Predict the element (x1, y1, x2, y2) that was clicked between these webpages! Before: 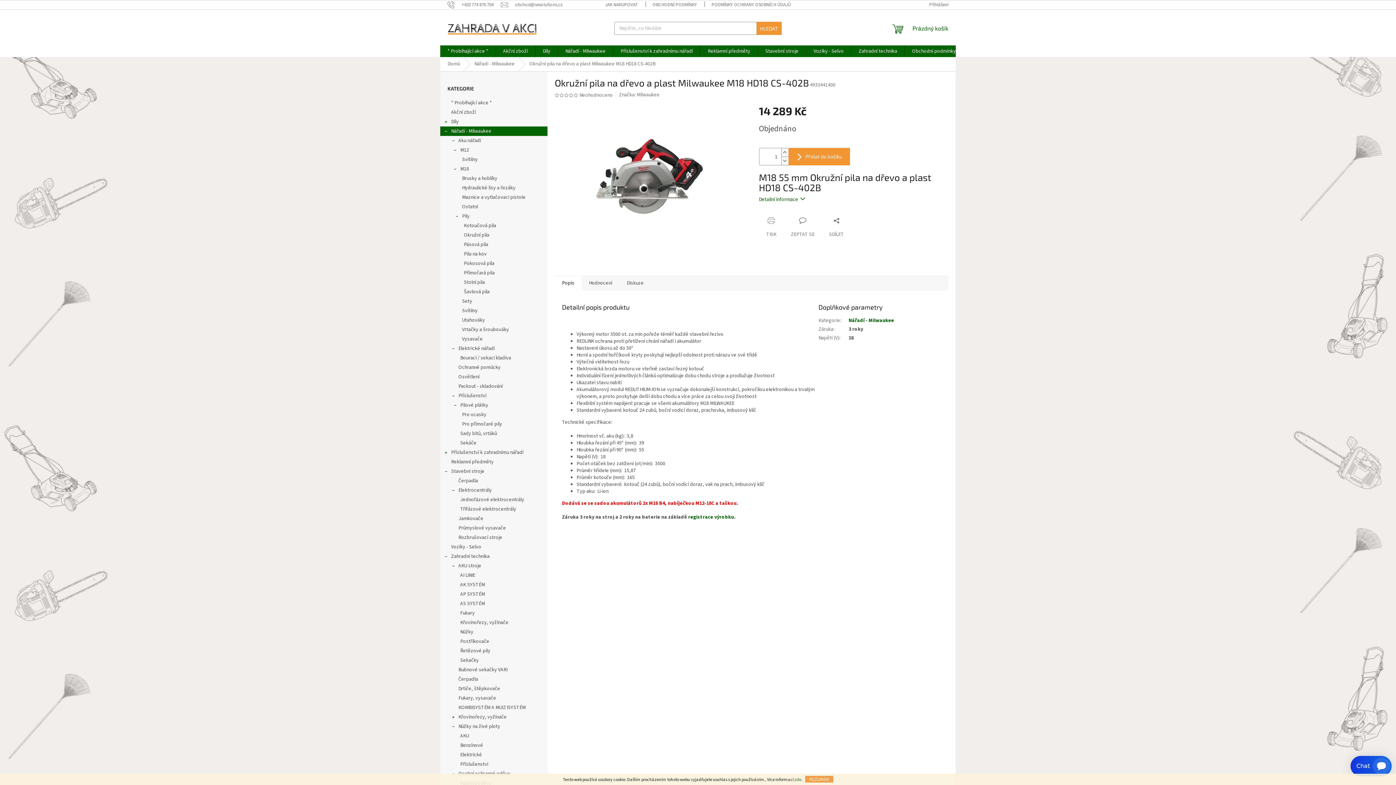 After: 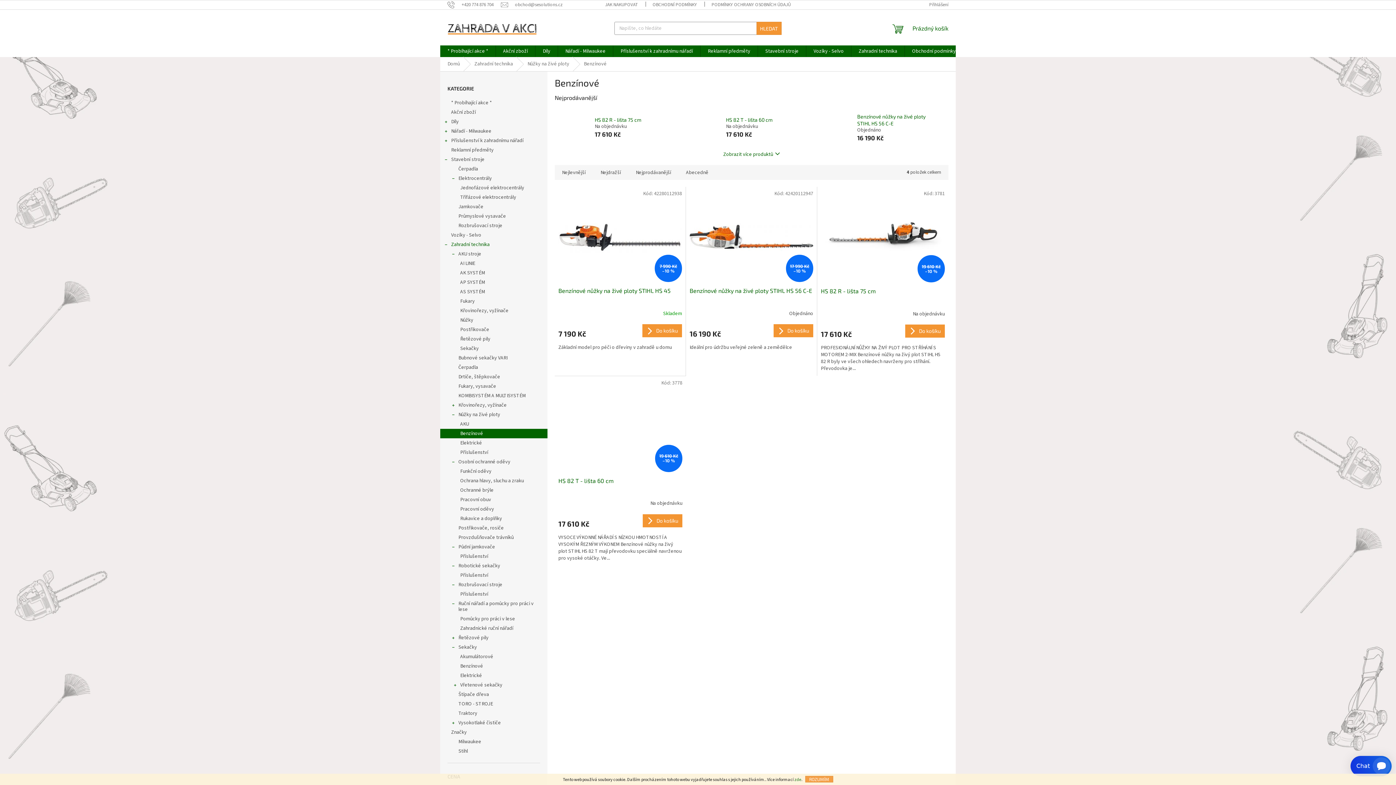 Action: bbox: (440, 741, 547, 750) label: Benzínové